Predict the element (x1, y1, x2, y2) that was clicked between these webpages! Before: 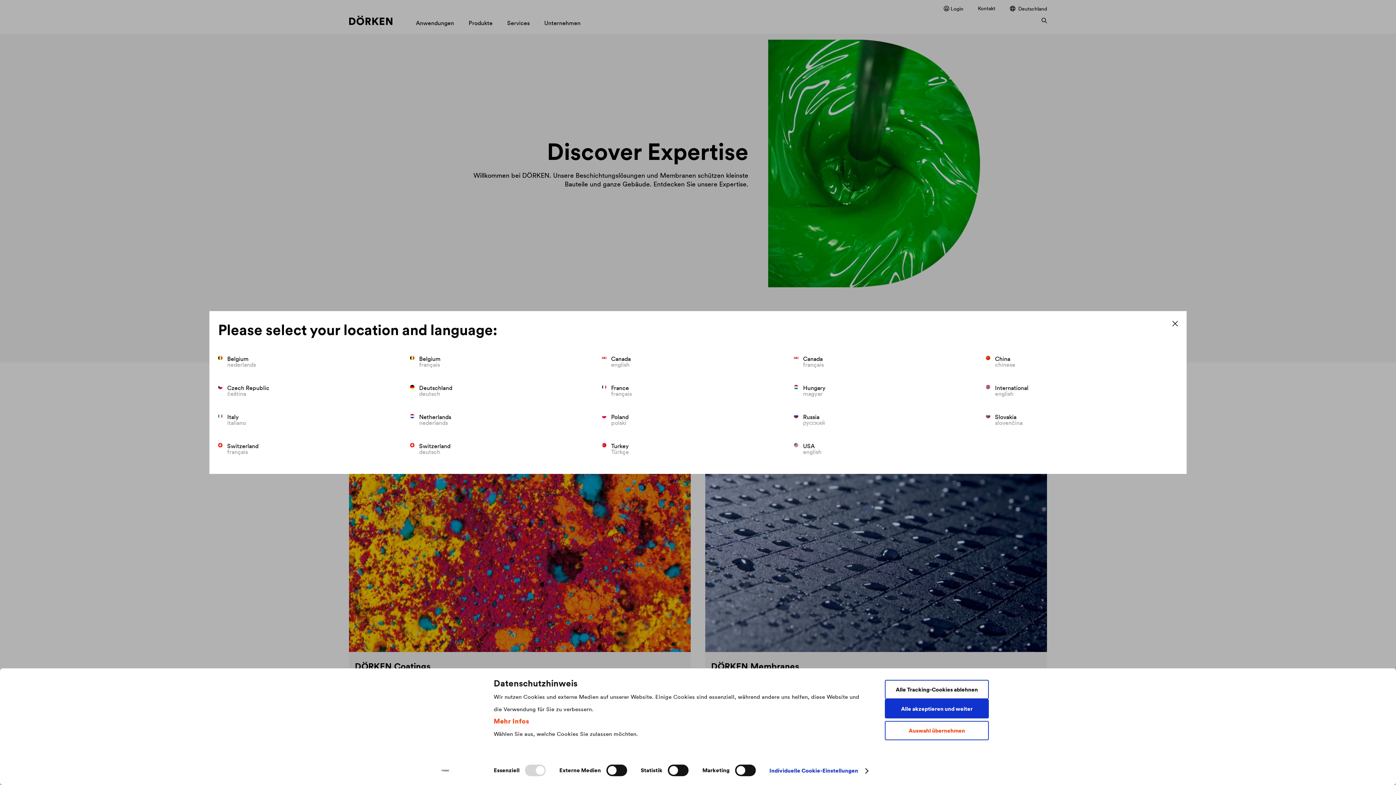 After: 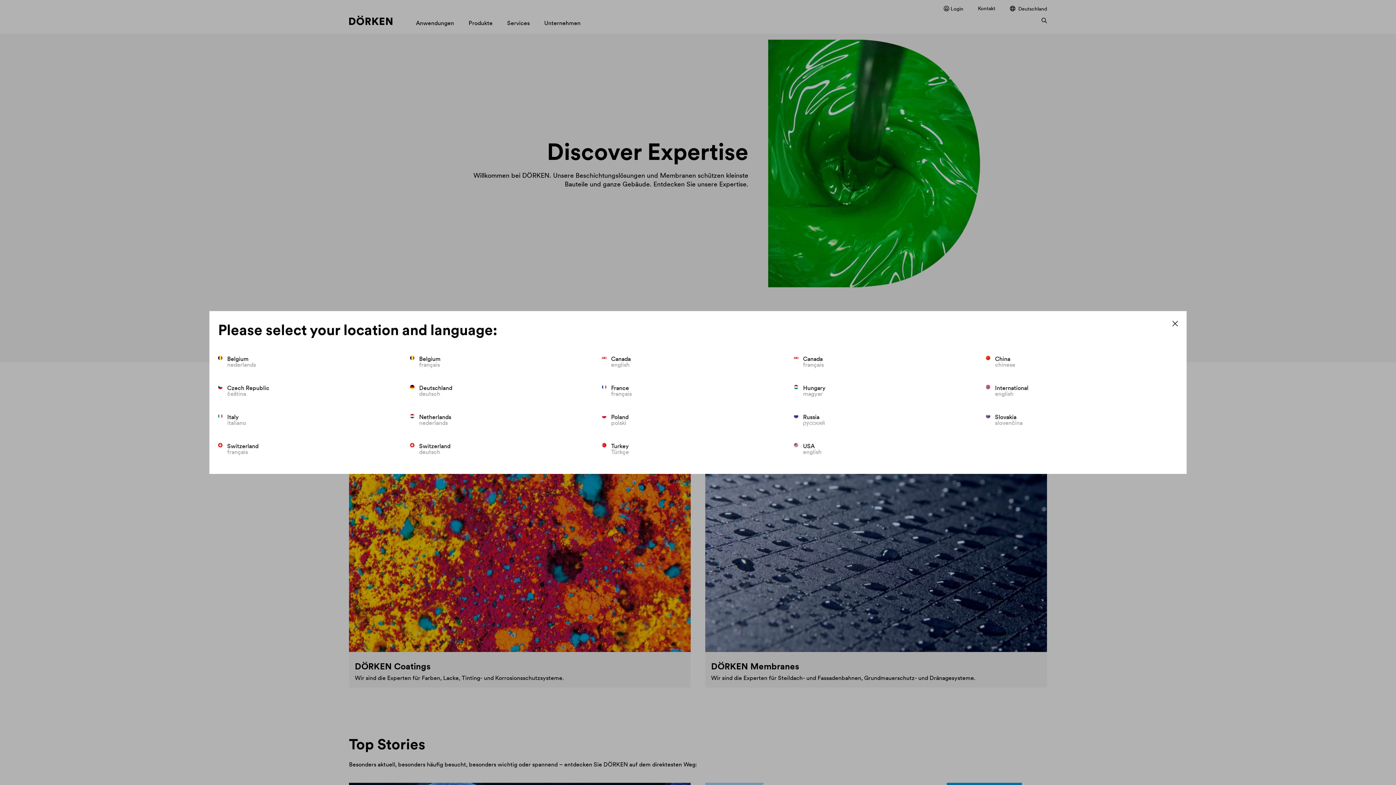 Action: bbox: (885, 721, 989, 740) label: Auswahl übernehmen